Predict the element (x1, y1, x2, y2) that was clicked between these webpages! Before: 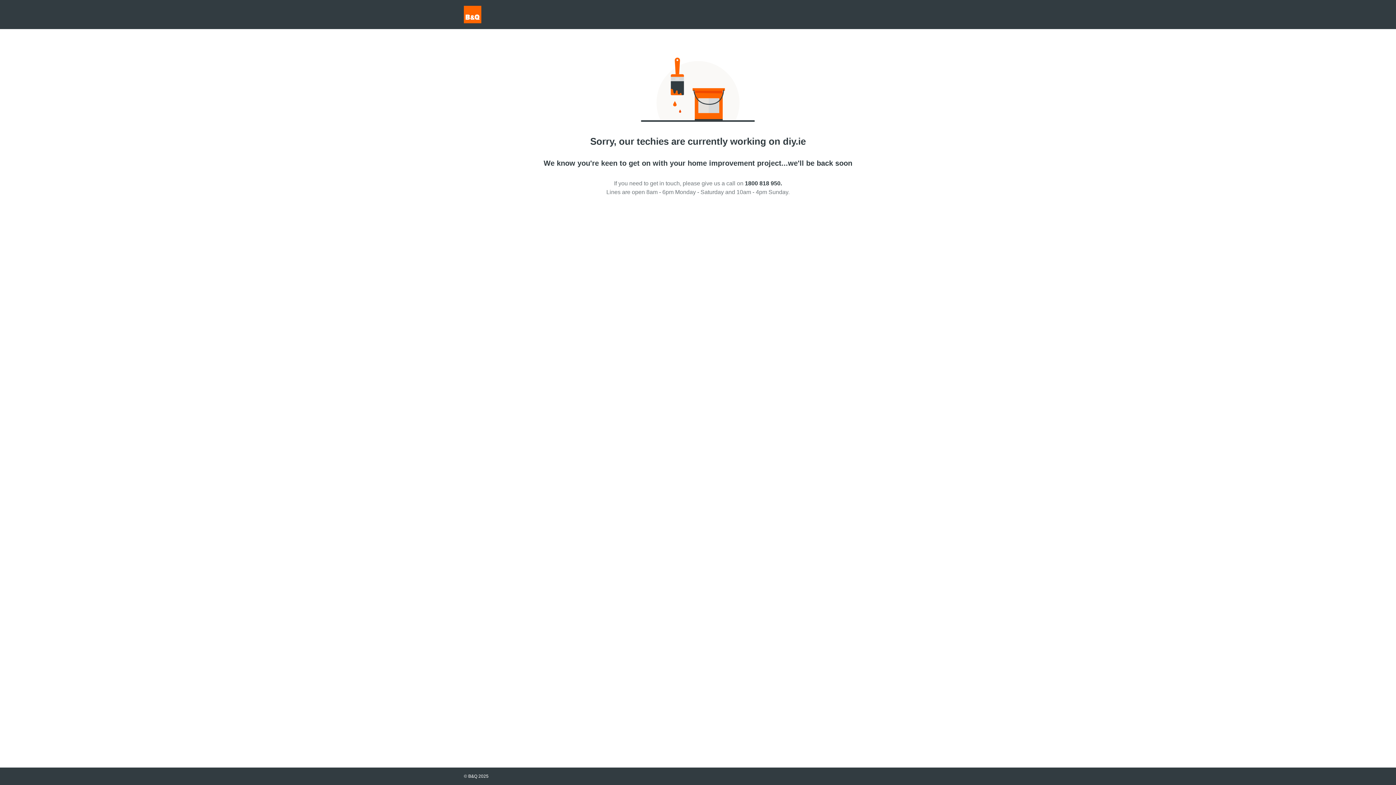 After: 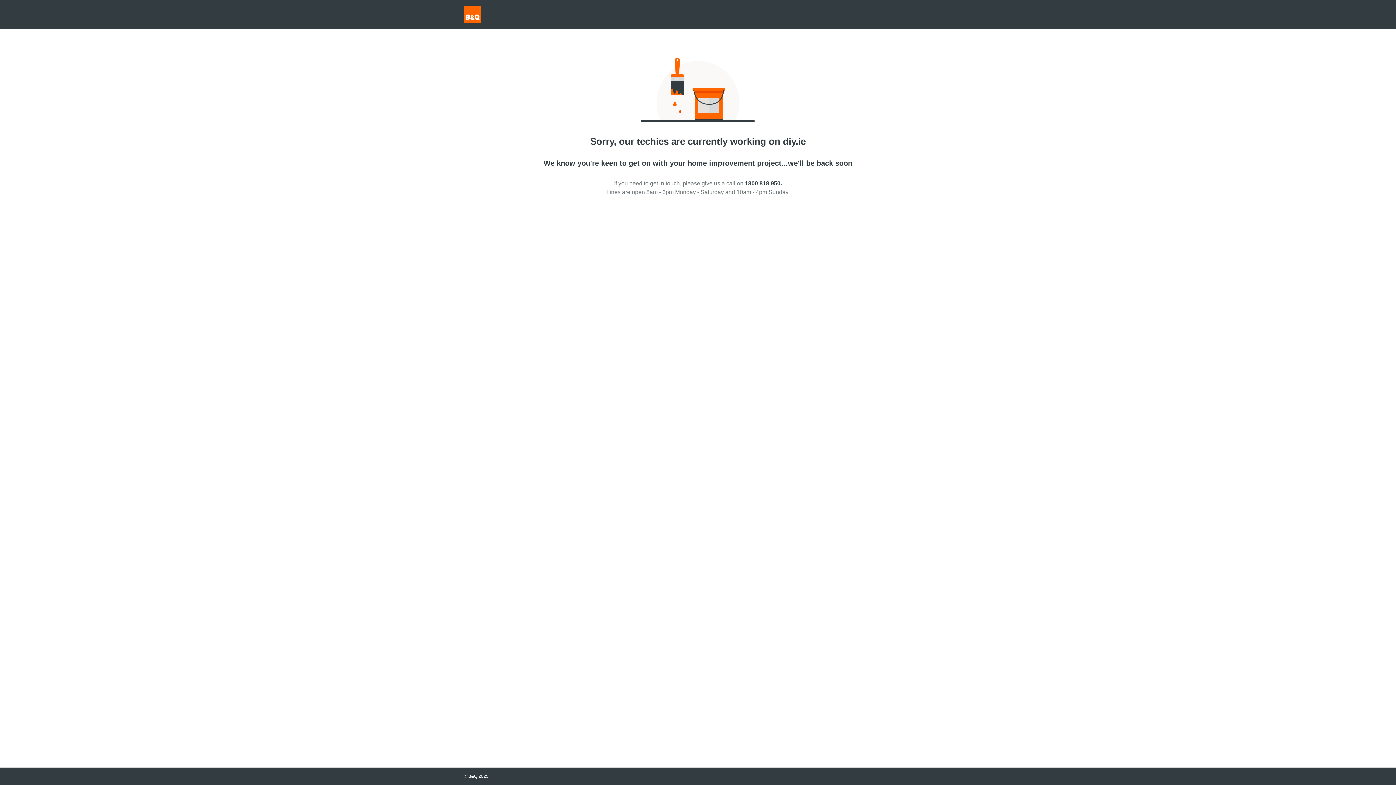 Action: bbox: (745, 180, 782, 186) label: 1800 818 950.